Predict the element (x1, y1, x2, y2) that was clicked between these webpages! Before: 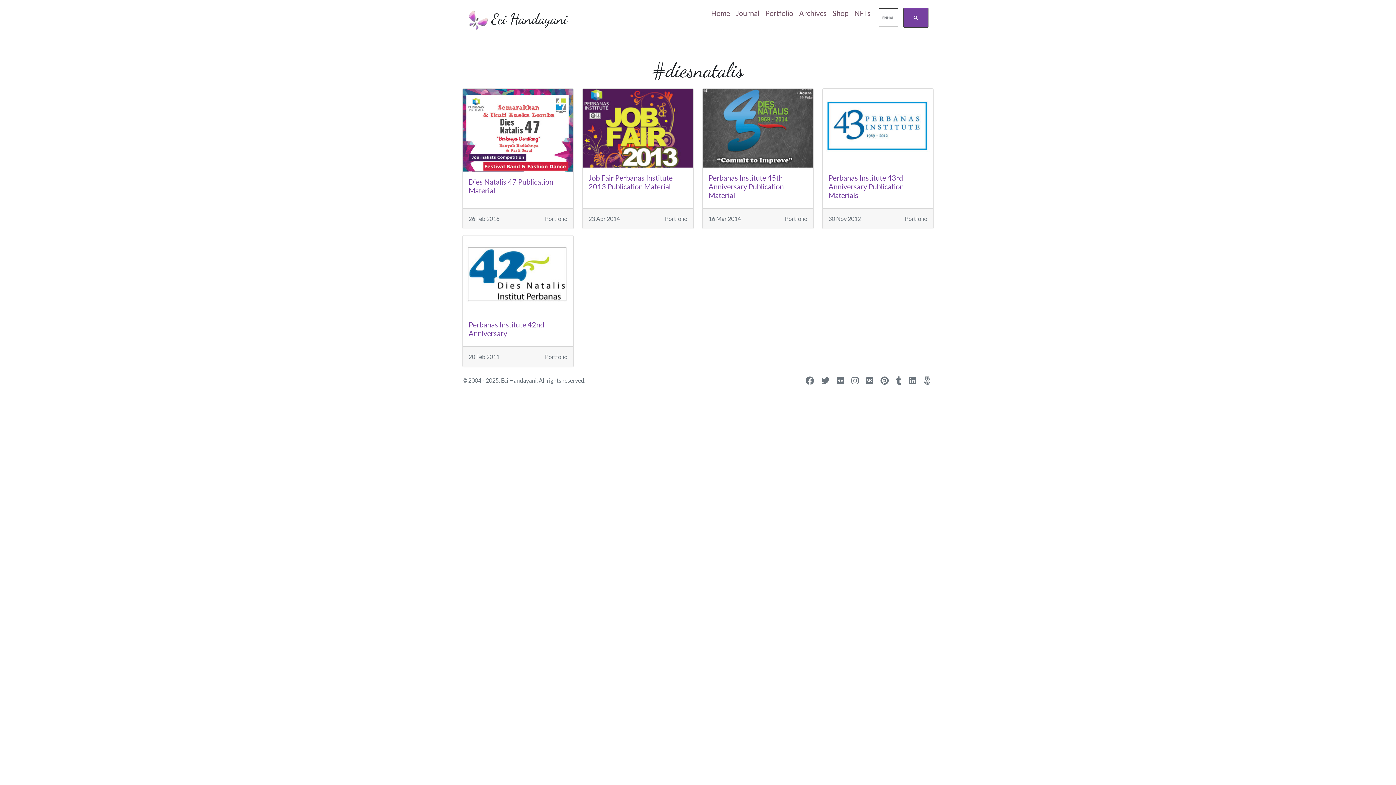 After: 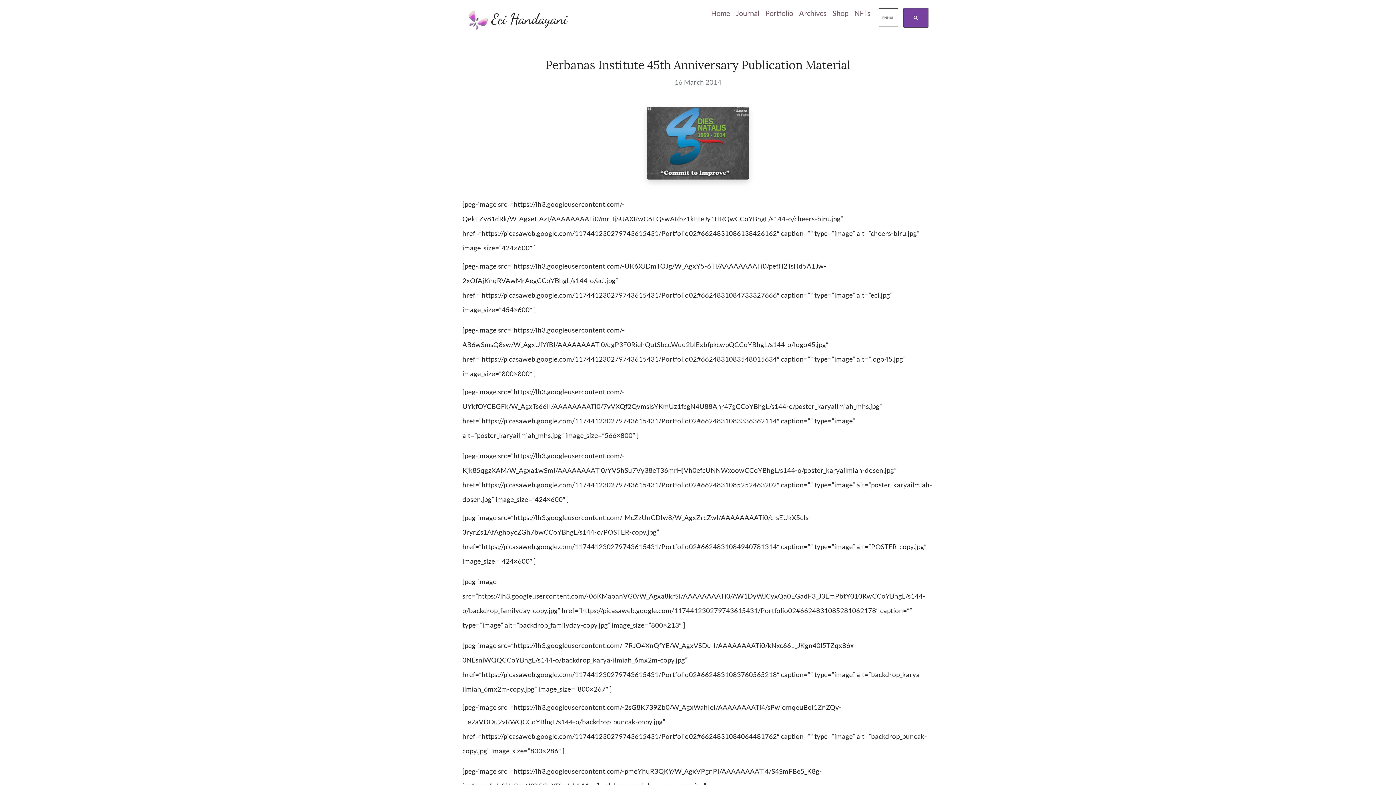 Action: bbox: (702, 88, 813, 229) label: Perbanas Institute 45th Anniversary Publication Material
16 Mar 2014
Portfolio